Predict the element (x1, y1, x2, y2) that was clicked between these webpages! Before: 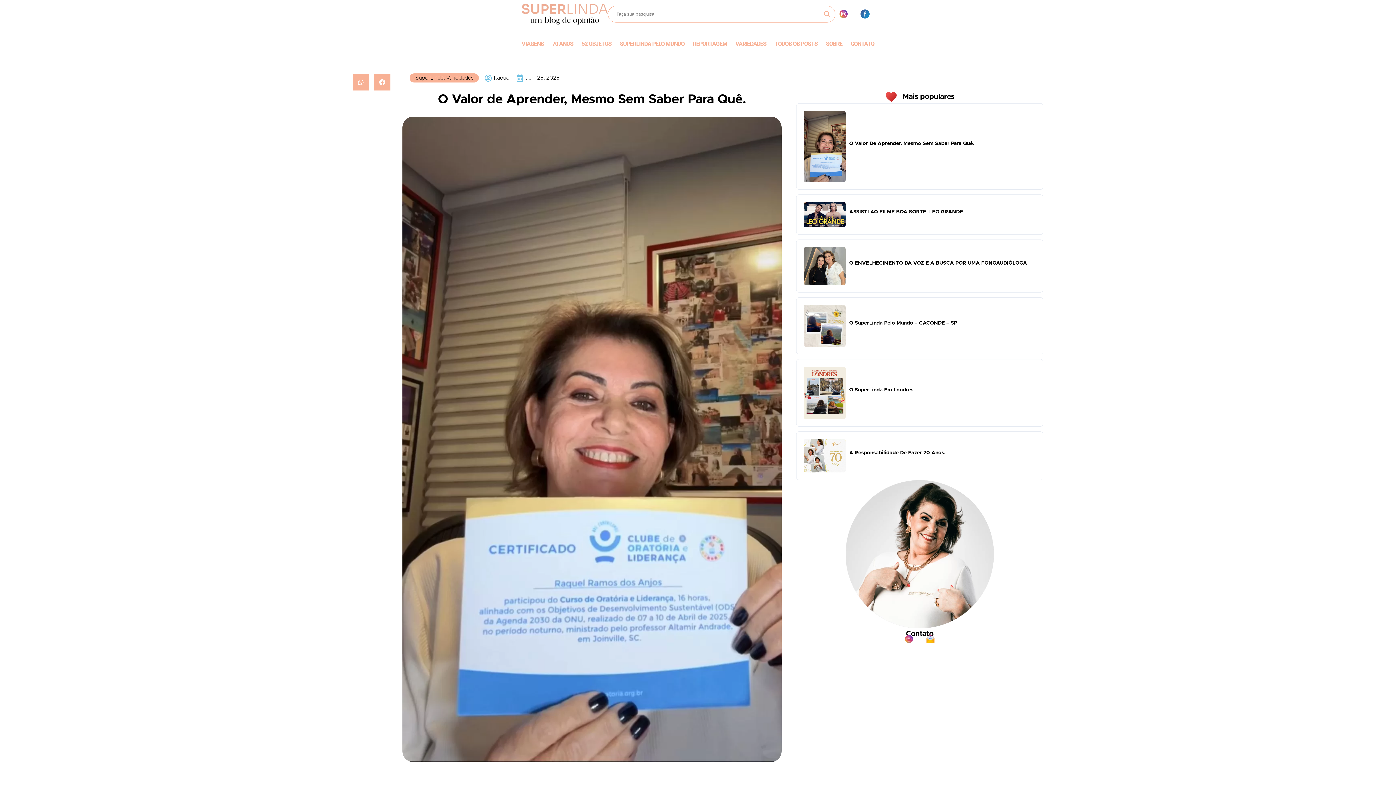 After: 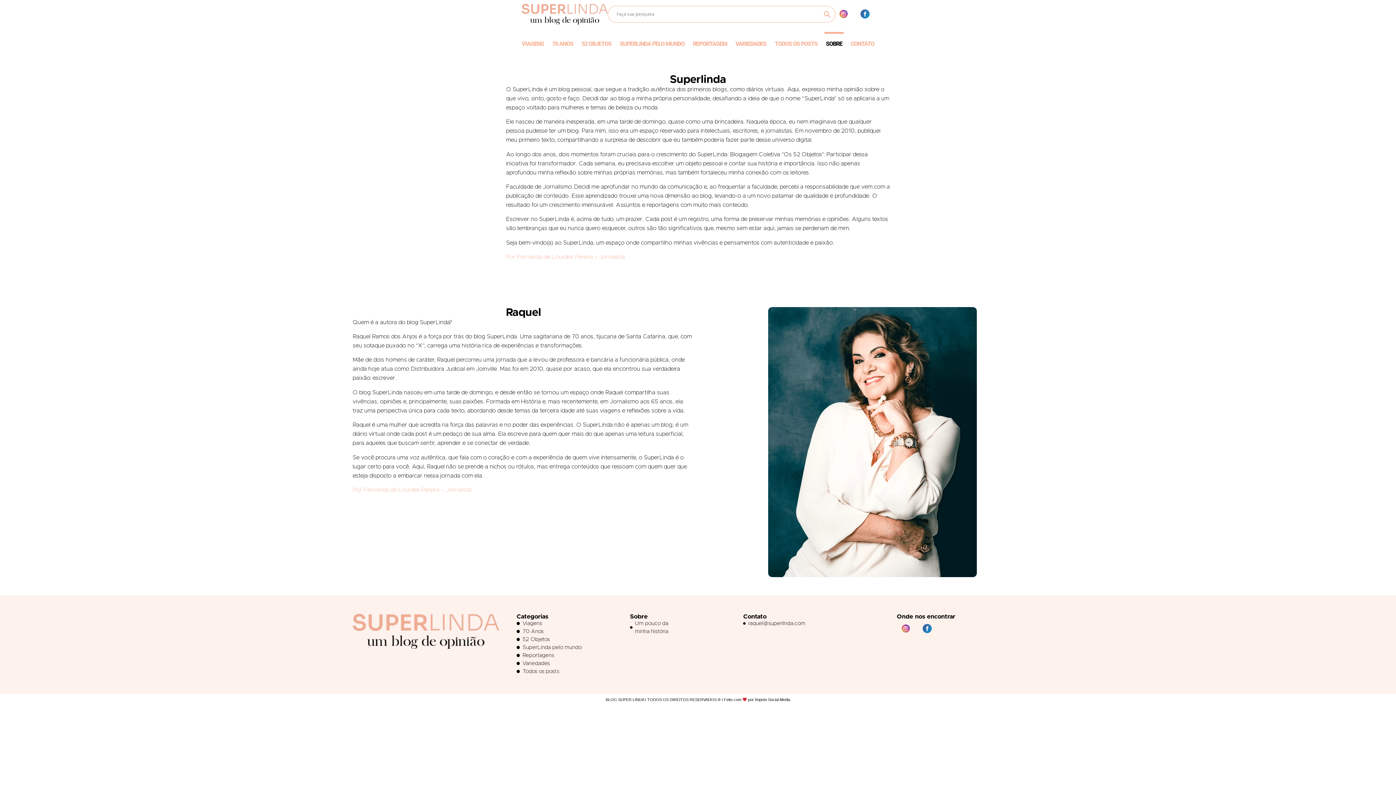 Action: label: SOBRE bbox: (824, 31, 844, 55)